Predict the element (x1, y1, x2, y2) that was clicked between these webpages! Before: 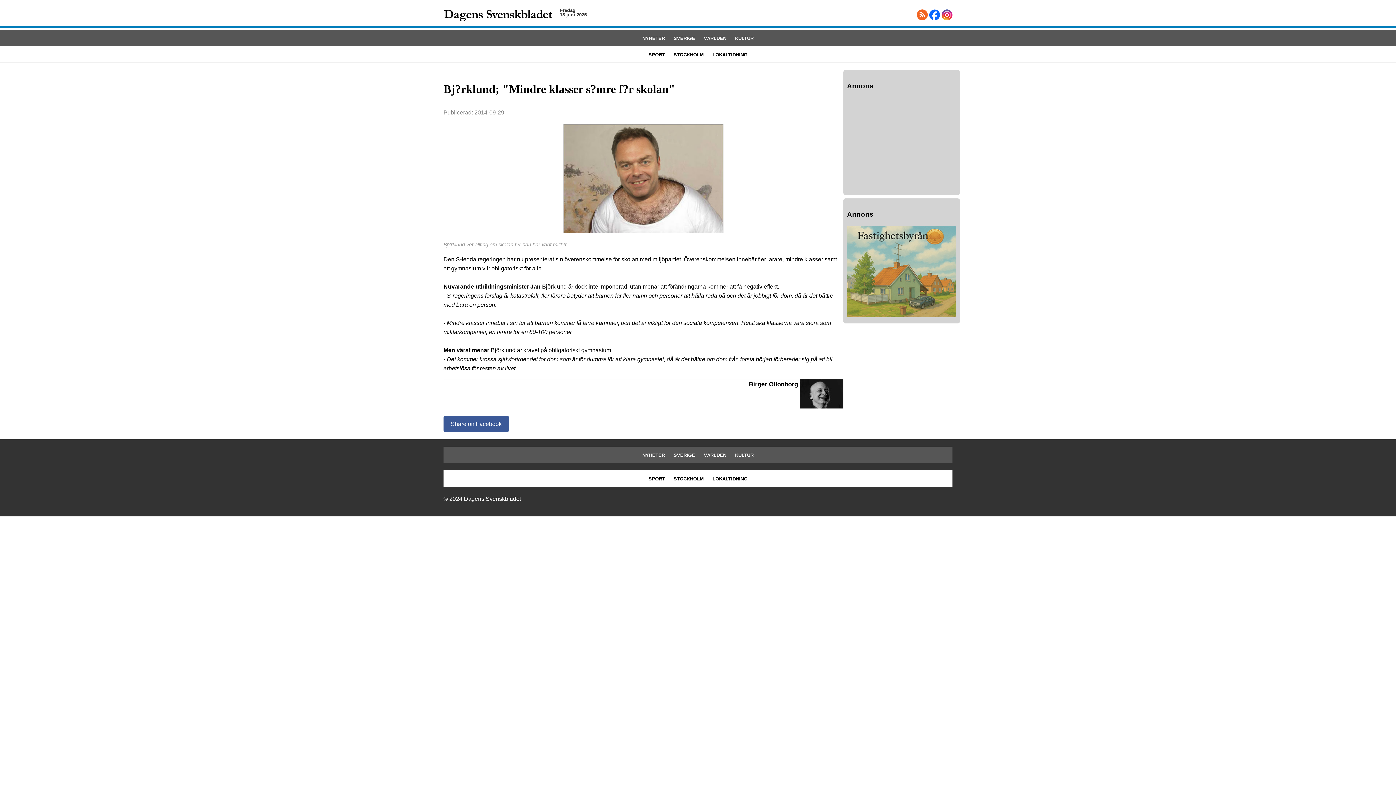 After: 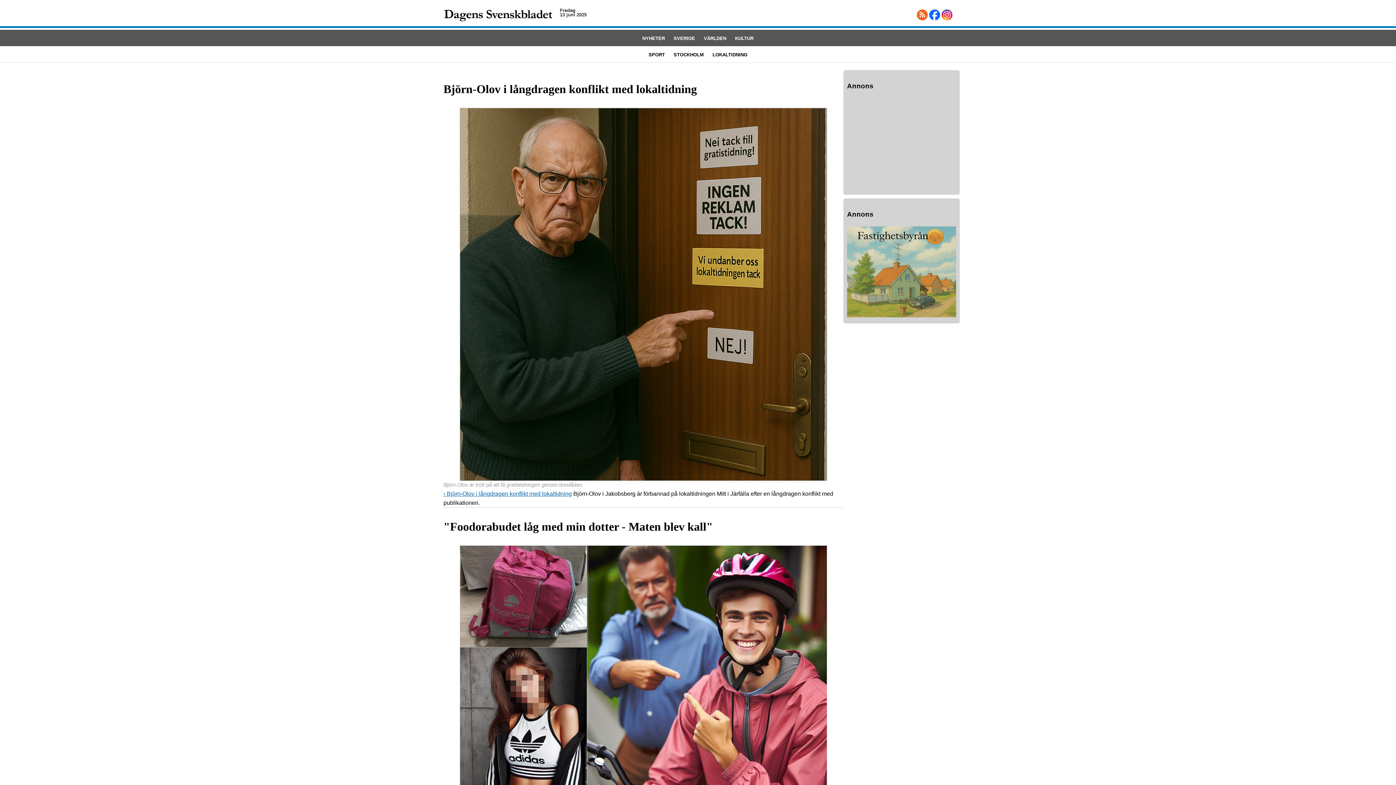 Action: label: LOKALTIDNING bbox: (712, 476, 747, 481)